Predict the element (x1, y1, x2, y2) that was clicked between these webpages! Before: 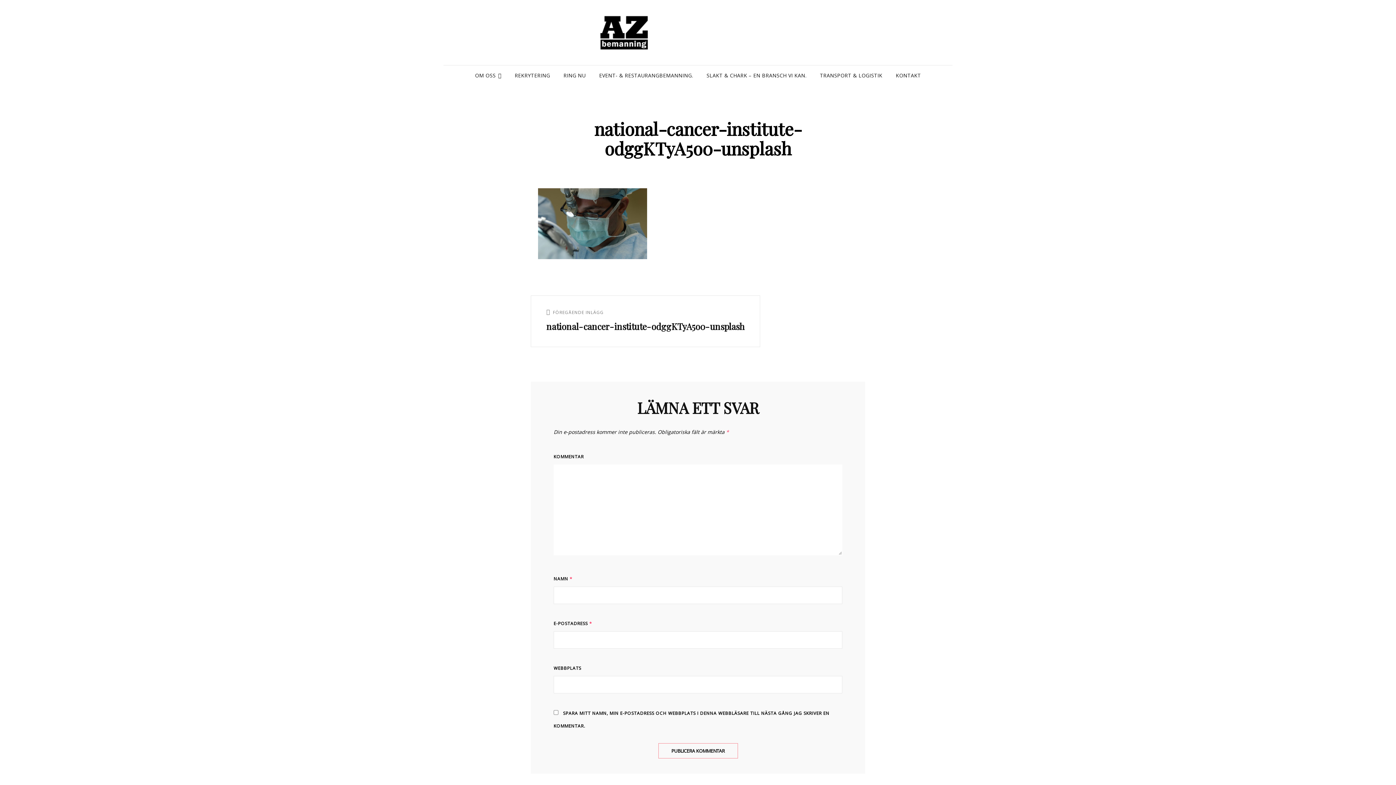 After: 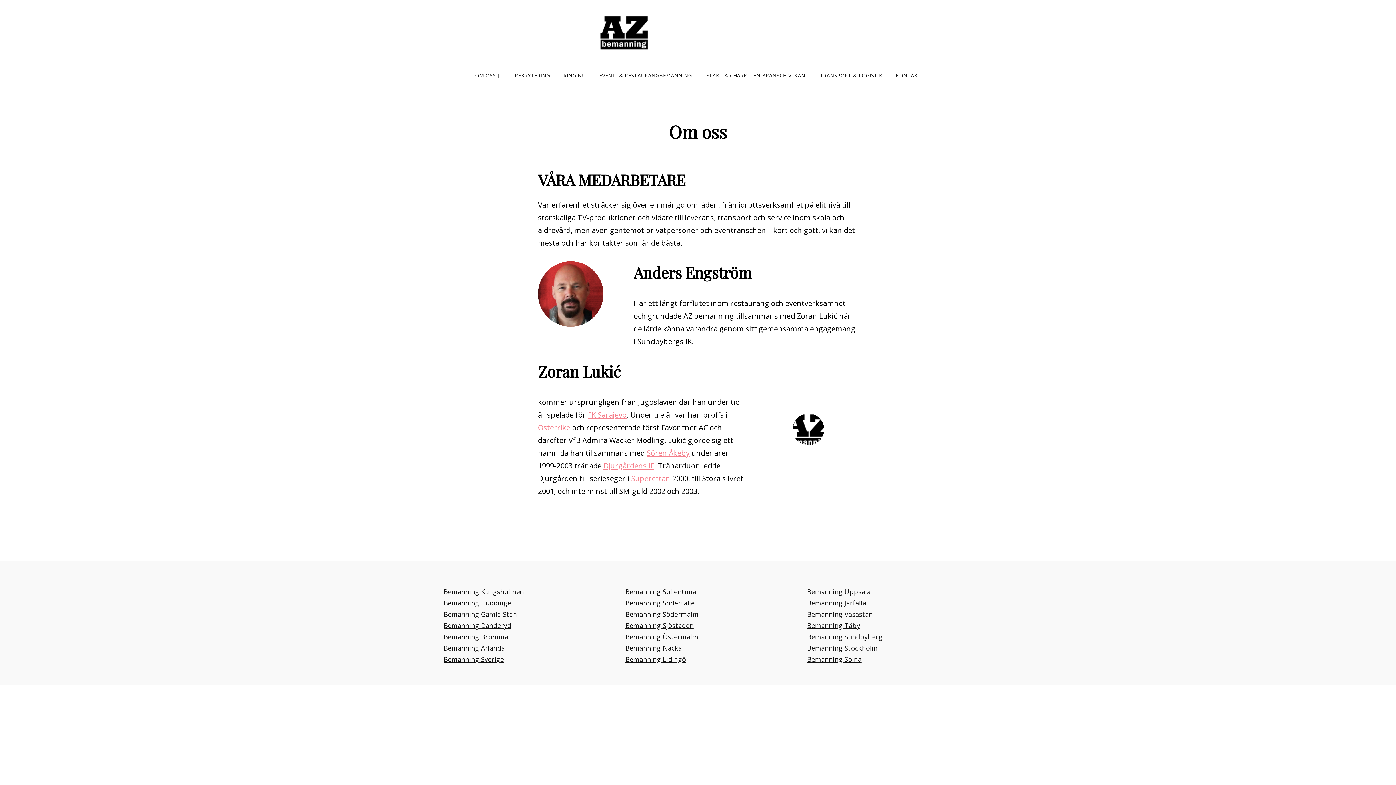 Action: bbox: (469, 65, 507, 85) label: OM OSS